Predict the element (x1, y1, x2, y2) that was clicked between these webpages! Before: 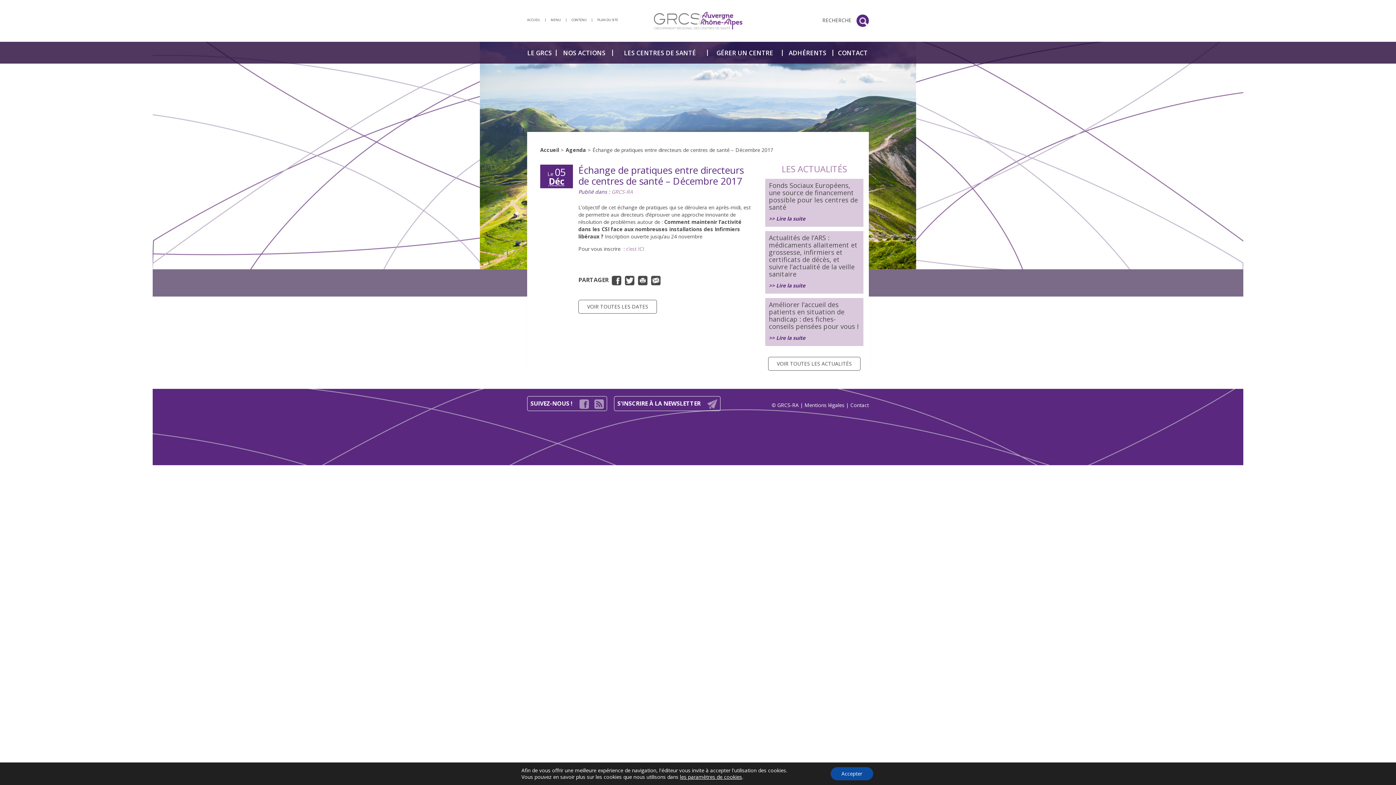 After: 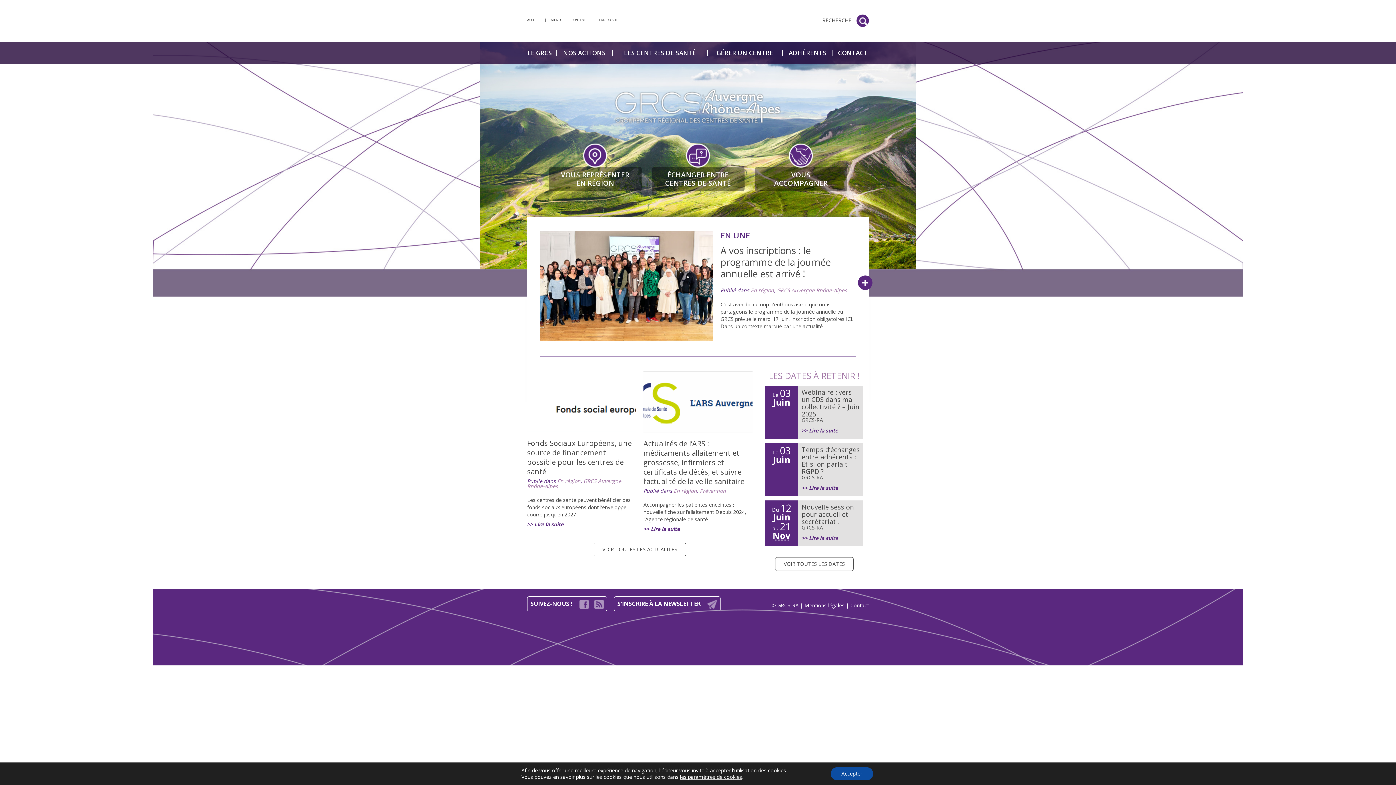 Action: bbox: (540, 146, 559, 153) label: Accueil